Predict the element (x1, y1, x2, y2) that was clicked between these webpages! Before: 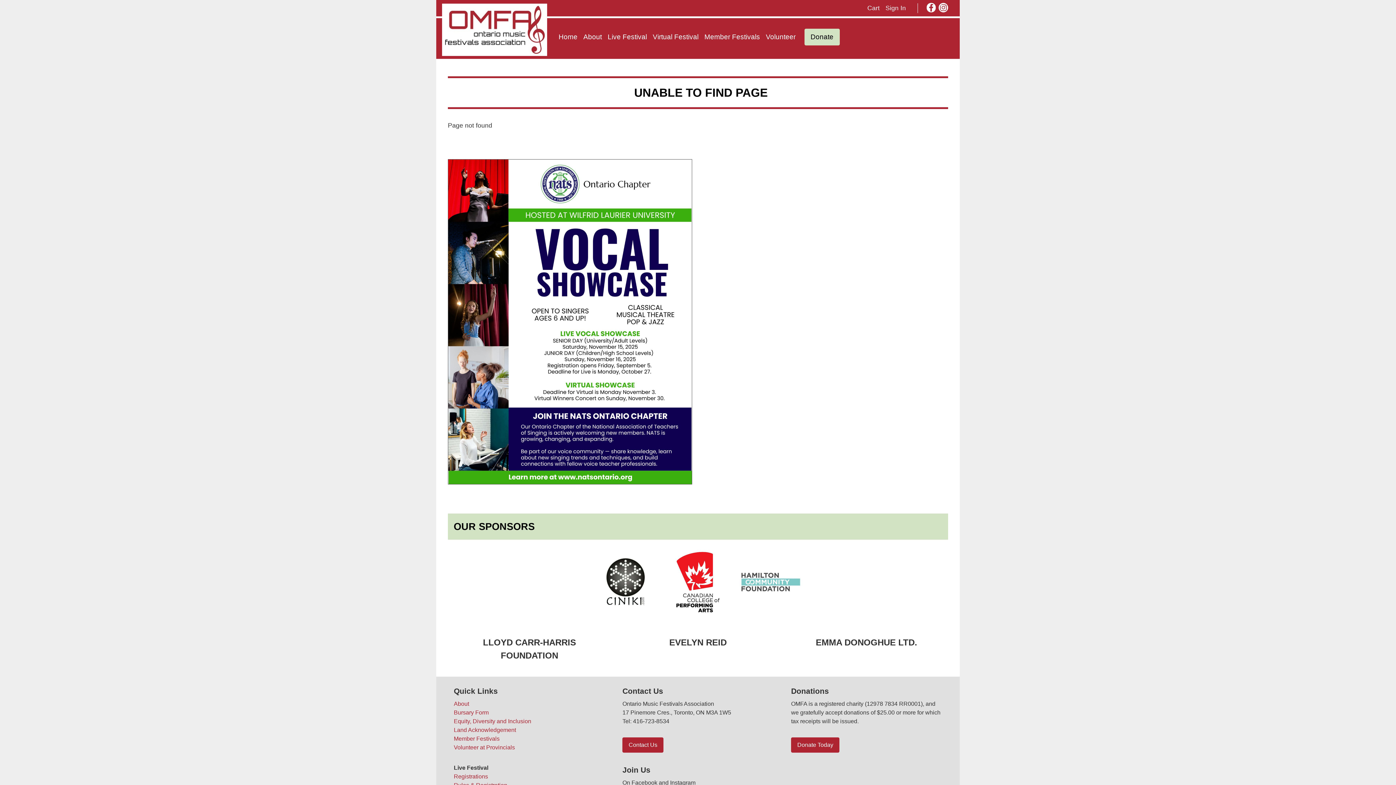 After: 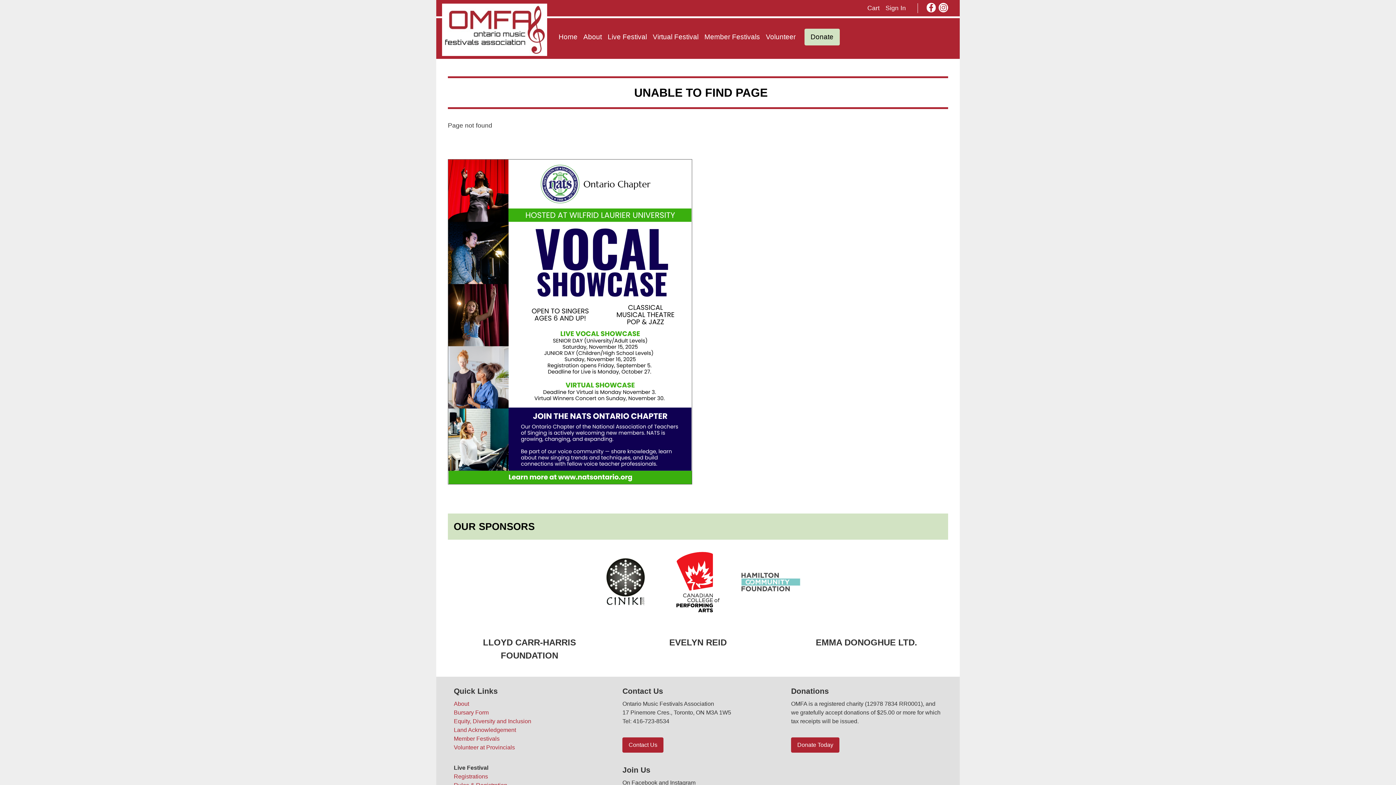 Action: bbox: (926, 3, 936, 12) label: Facebook